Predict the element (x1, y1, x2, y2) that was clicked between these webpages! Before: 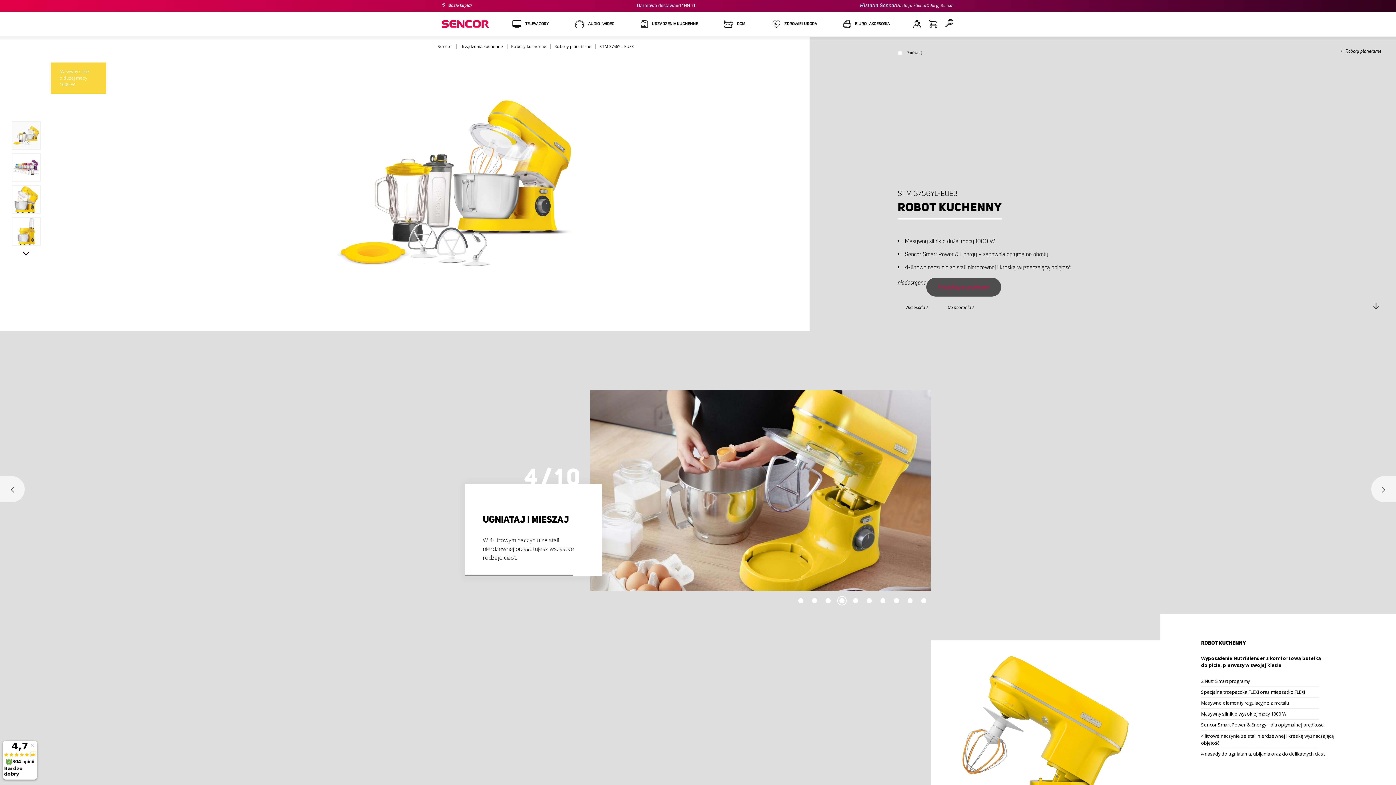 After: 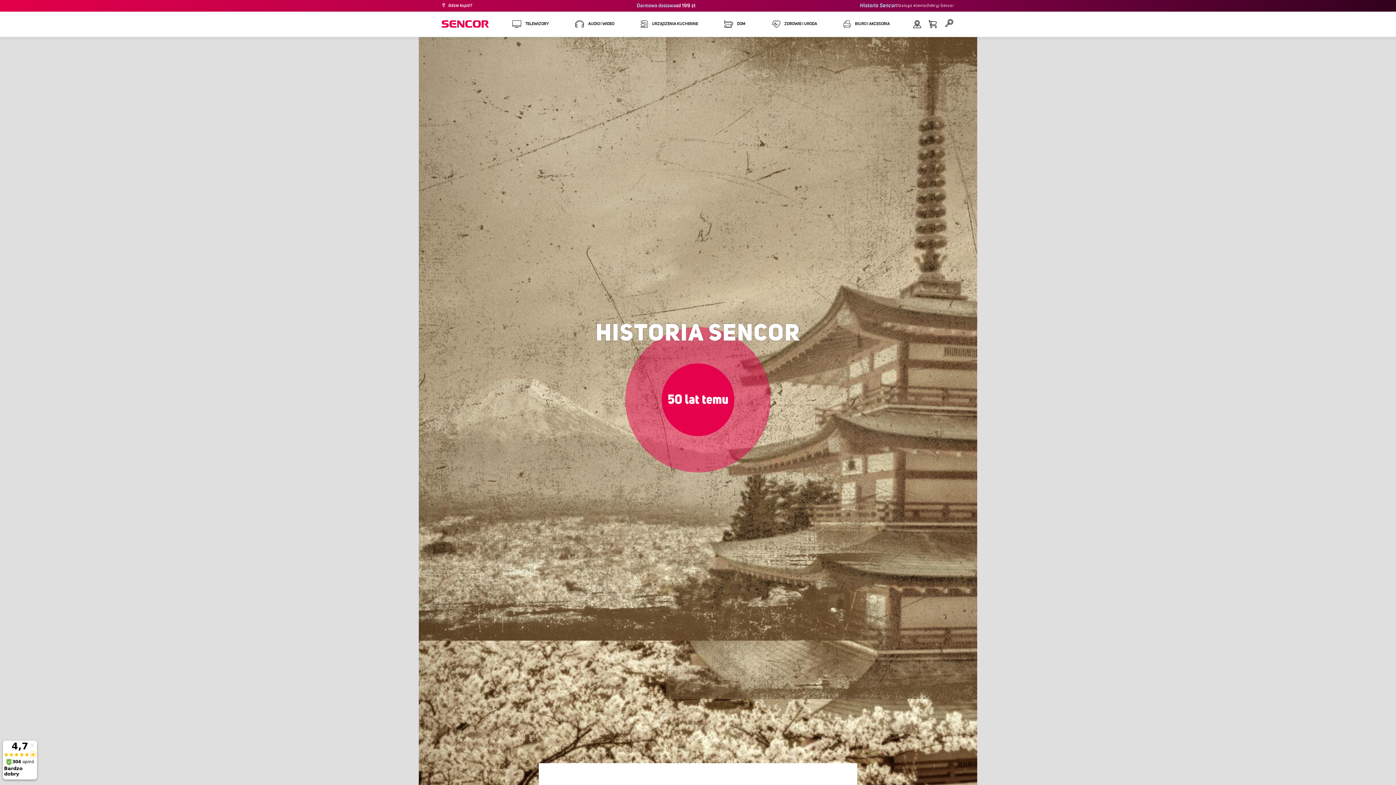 Action: label: Historia Sencor bbox: (860, 0, 896, 11)